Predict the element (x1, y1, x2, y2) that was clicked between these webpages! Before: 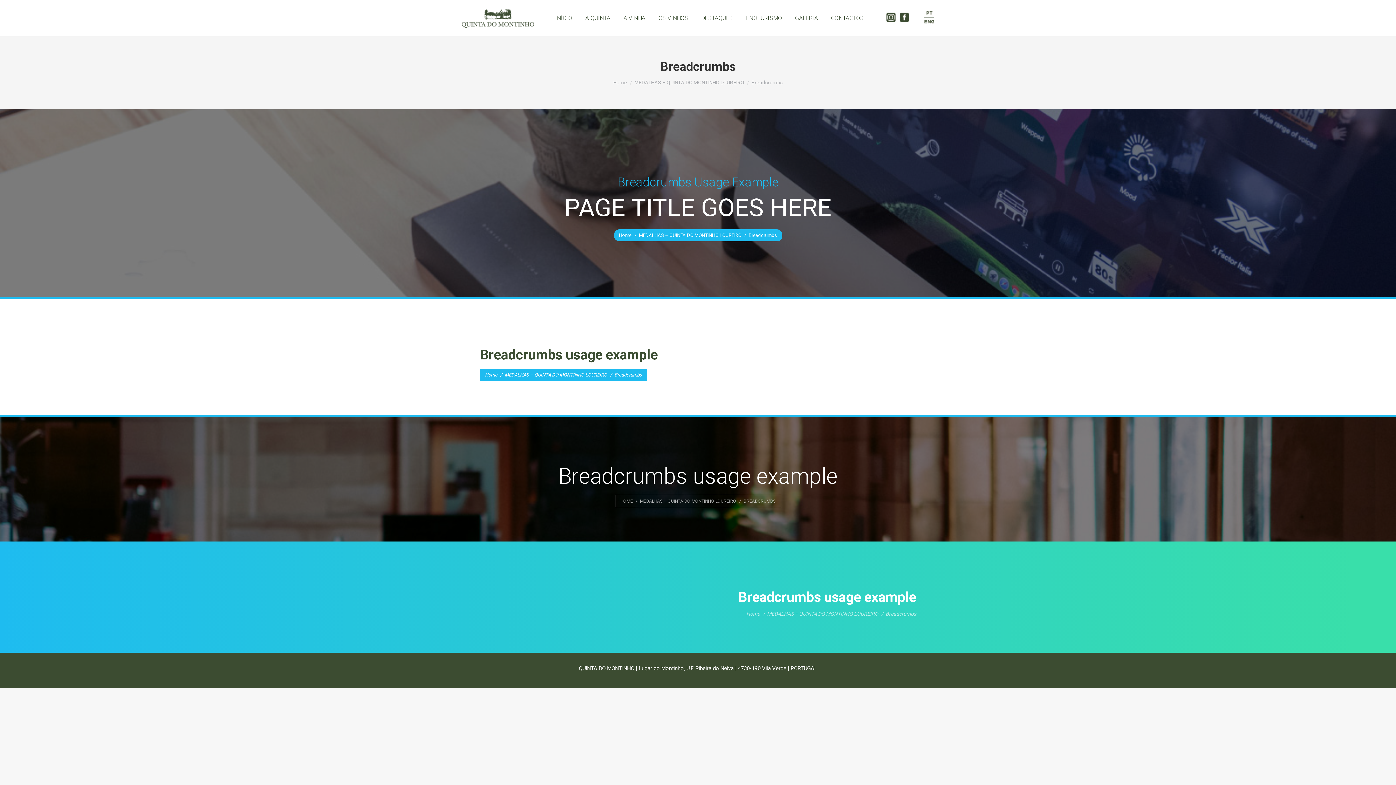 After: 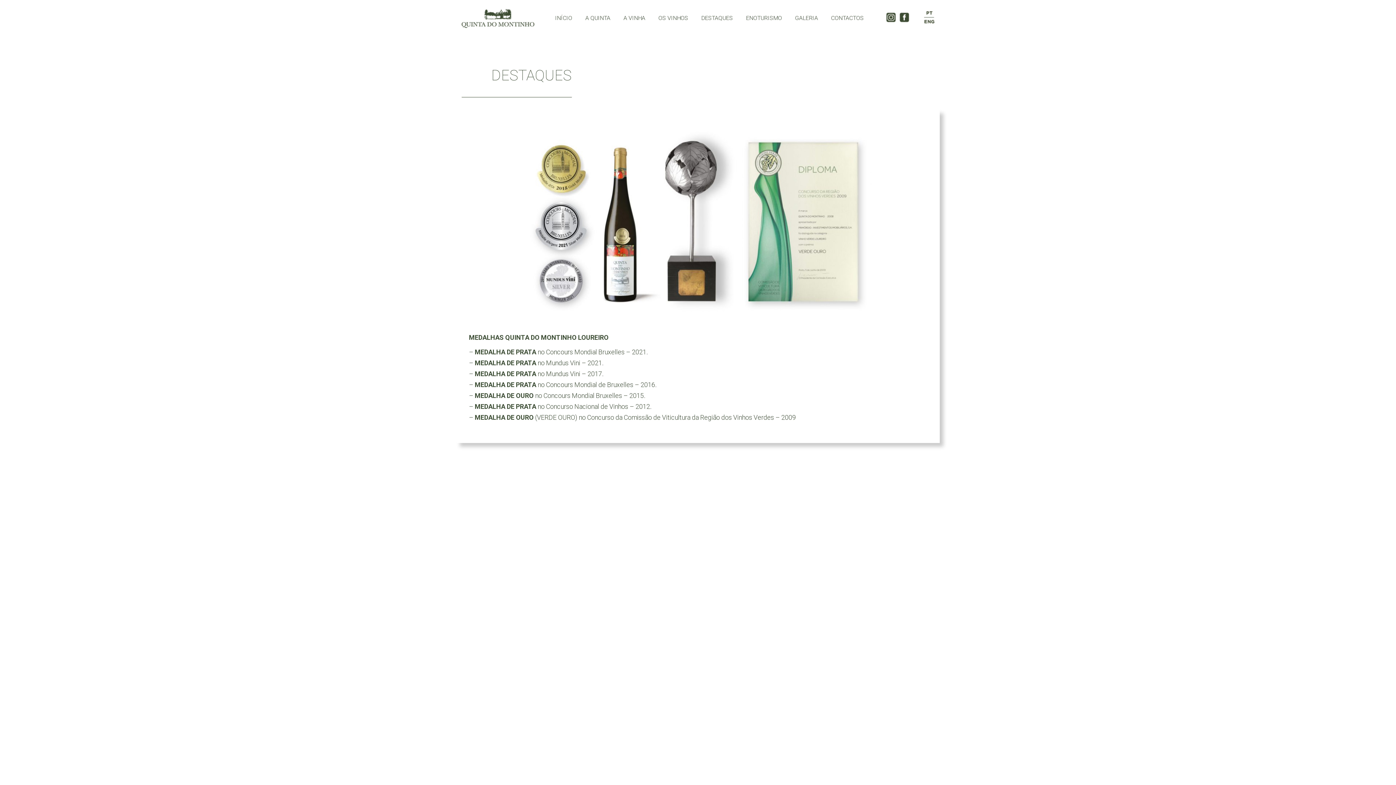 Action: bbox: (634, 79, 744, 85) label: MEDALHAS – QUINTA DO MONTINHO LOUREIRO